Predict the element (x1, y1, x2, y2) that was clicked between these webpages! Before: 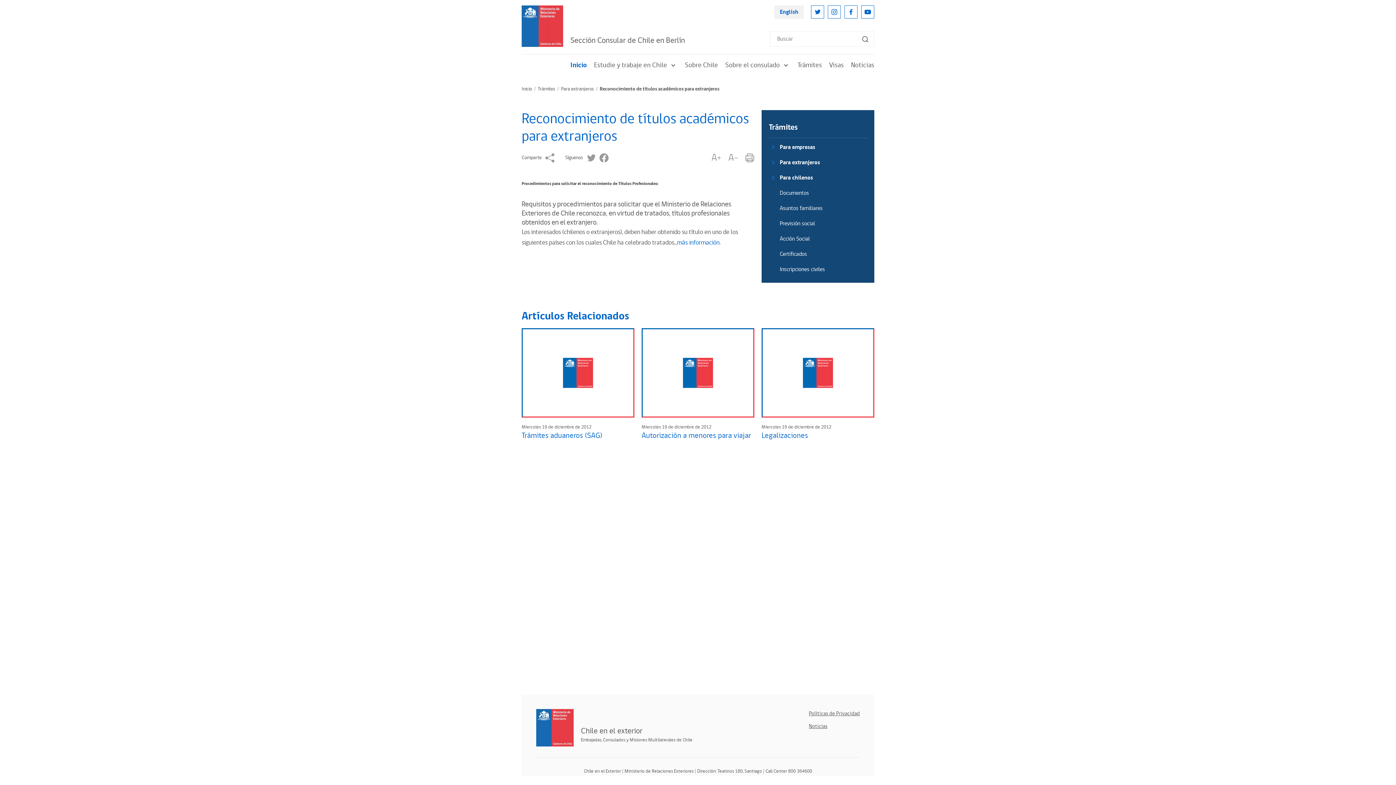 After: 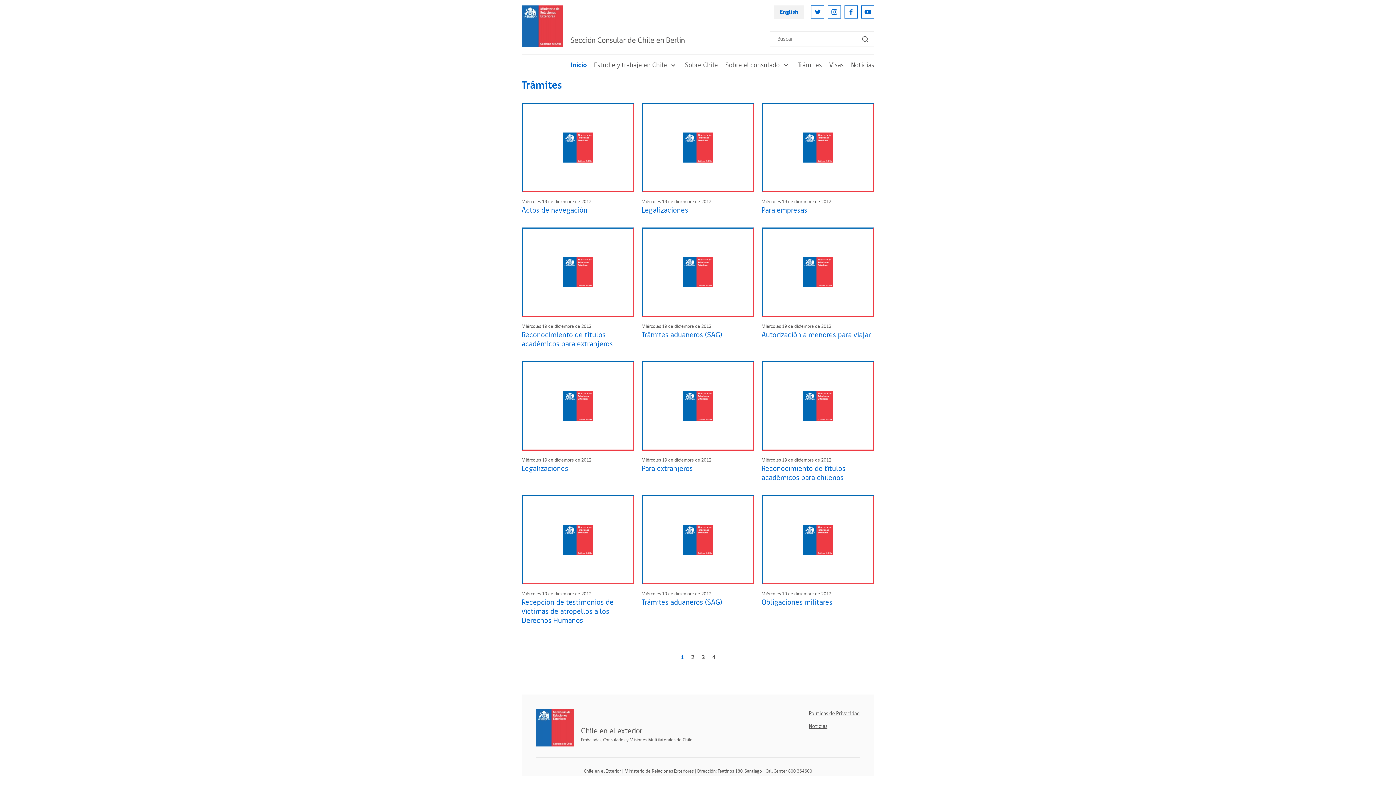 Action: label: Trámites bbox: (537, 85, 555, 93)